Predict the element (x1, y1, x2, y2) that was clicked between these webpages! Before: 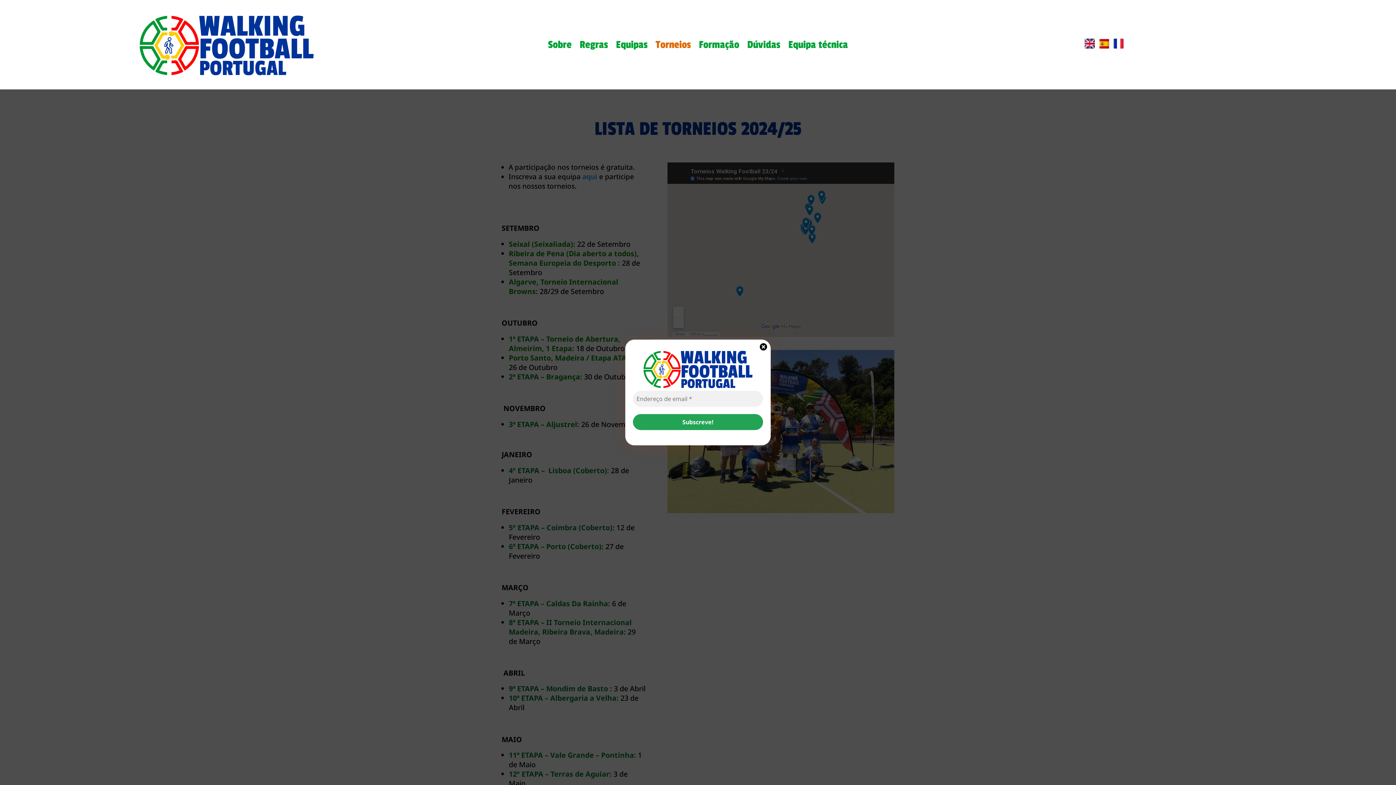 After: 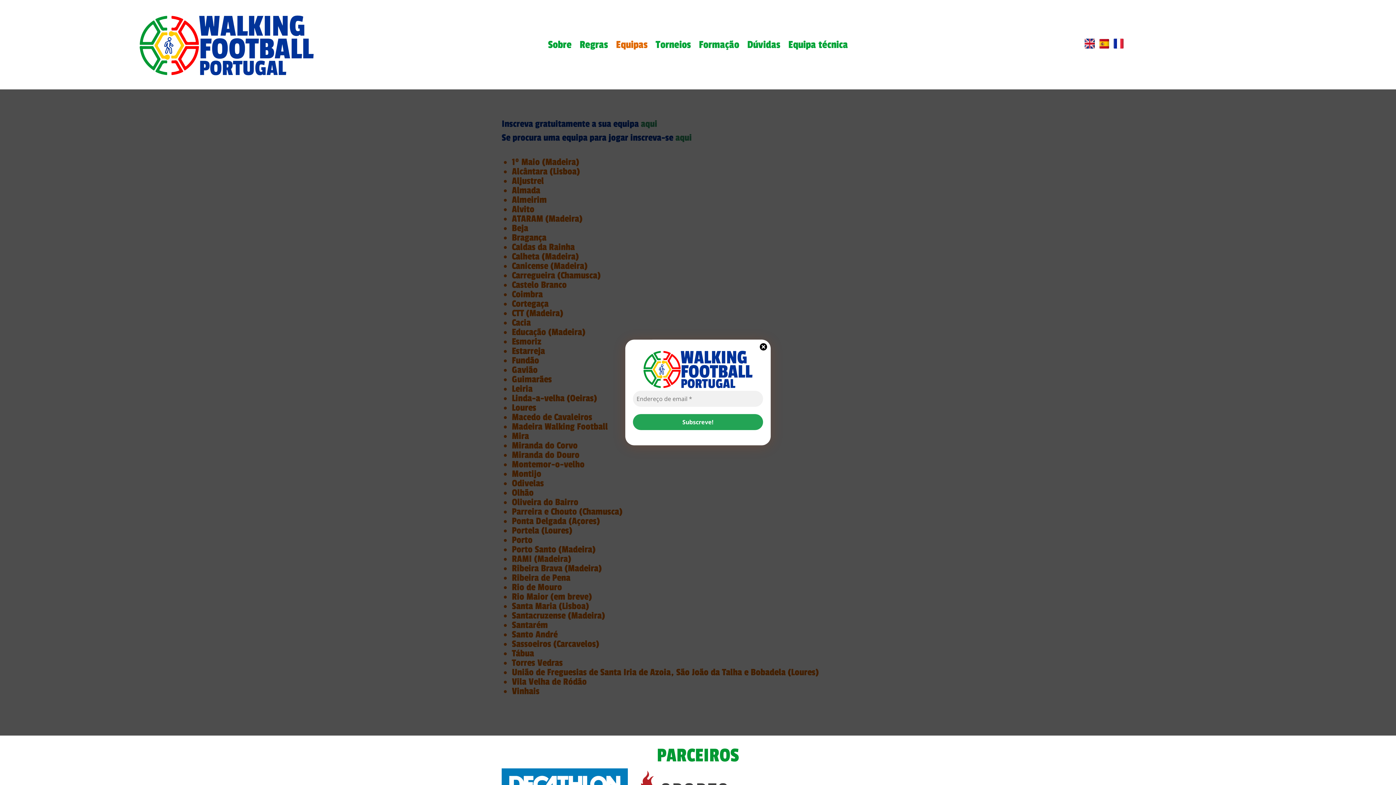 Action: label: Equipas bbox: (616, 38, 647, 53)